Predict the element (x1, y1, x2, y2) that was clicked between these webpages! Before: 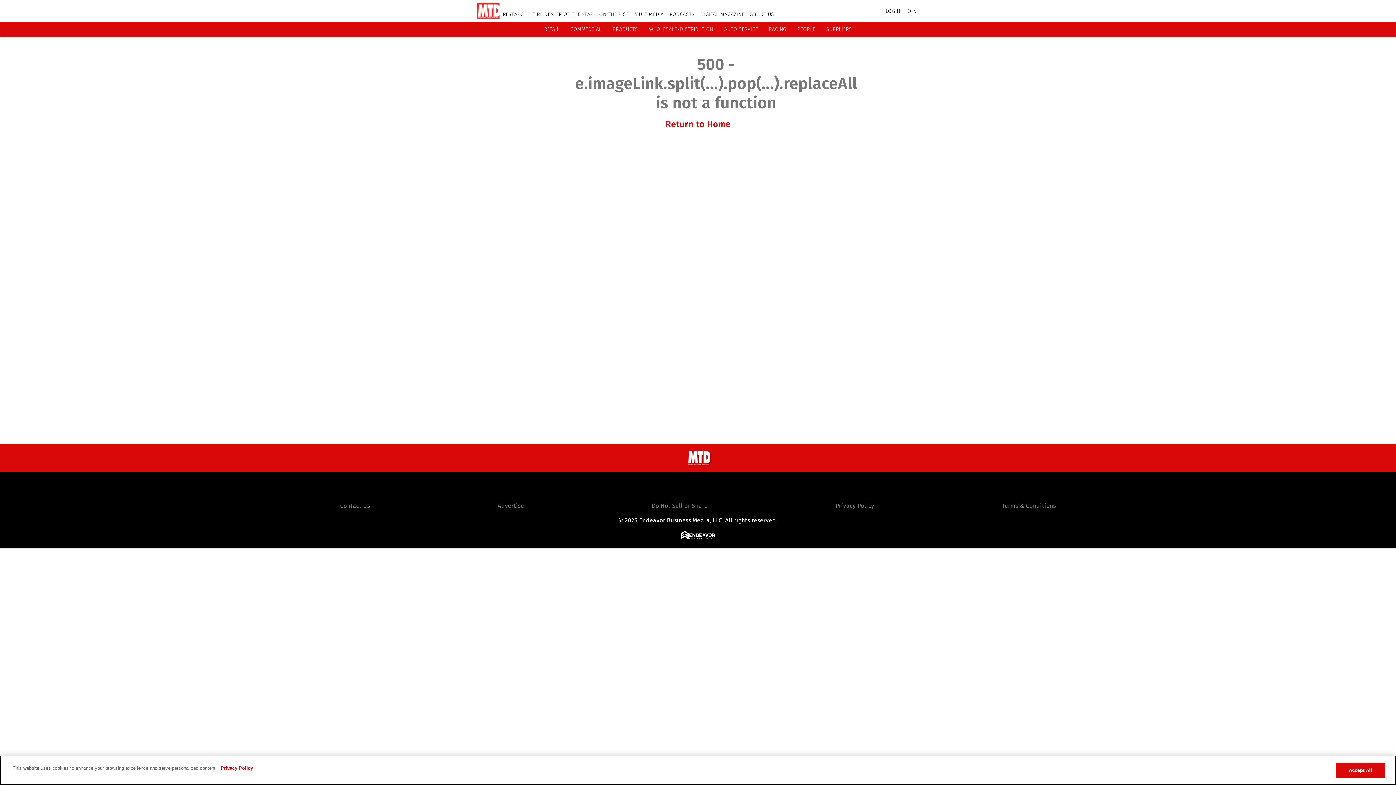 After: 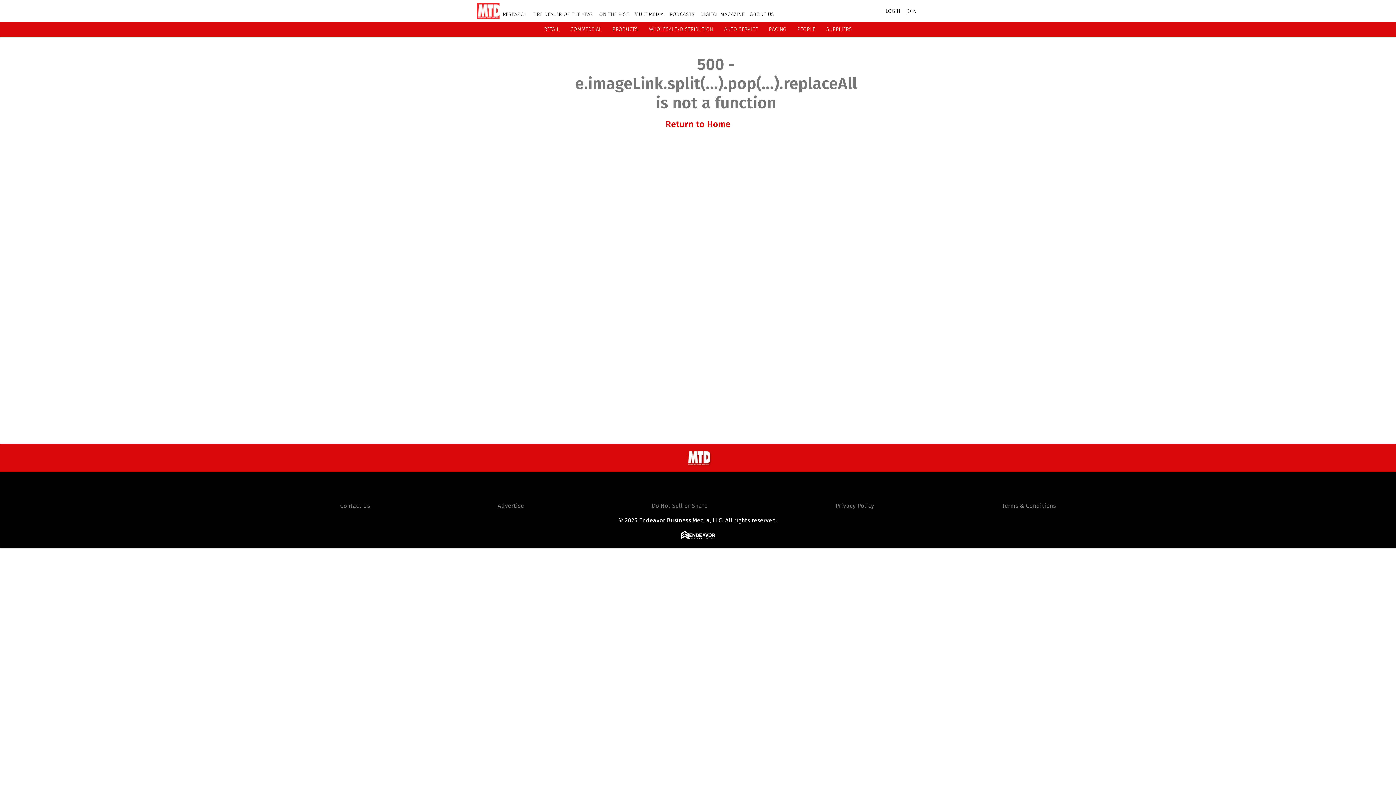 Action: bbox: (669, 11, 694, 17) label: PODCASTS